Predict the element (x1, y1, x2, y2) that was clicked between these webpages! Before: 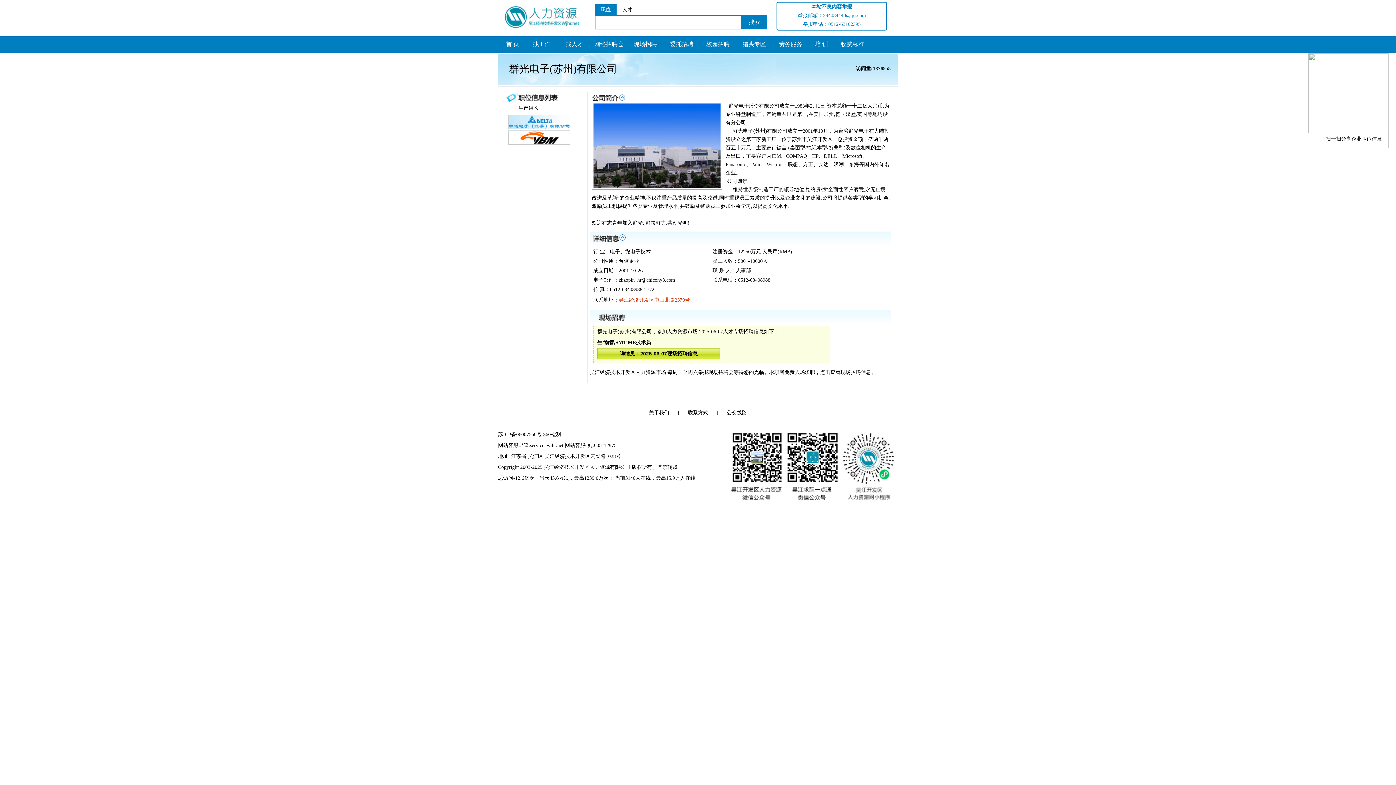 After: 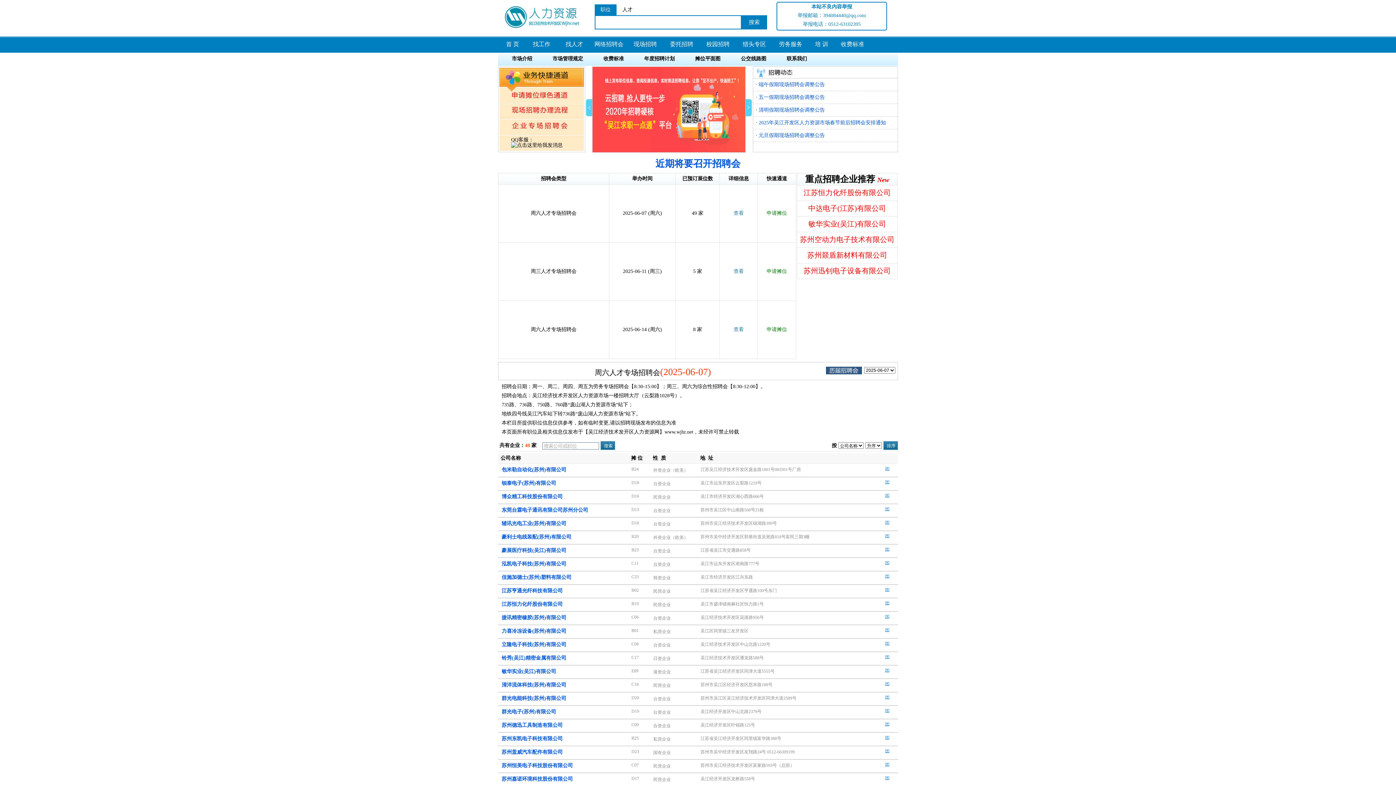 Action: bbox: (820, 369, 871, 375) label: 点击查看现场招聘信息